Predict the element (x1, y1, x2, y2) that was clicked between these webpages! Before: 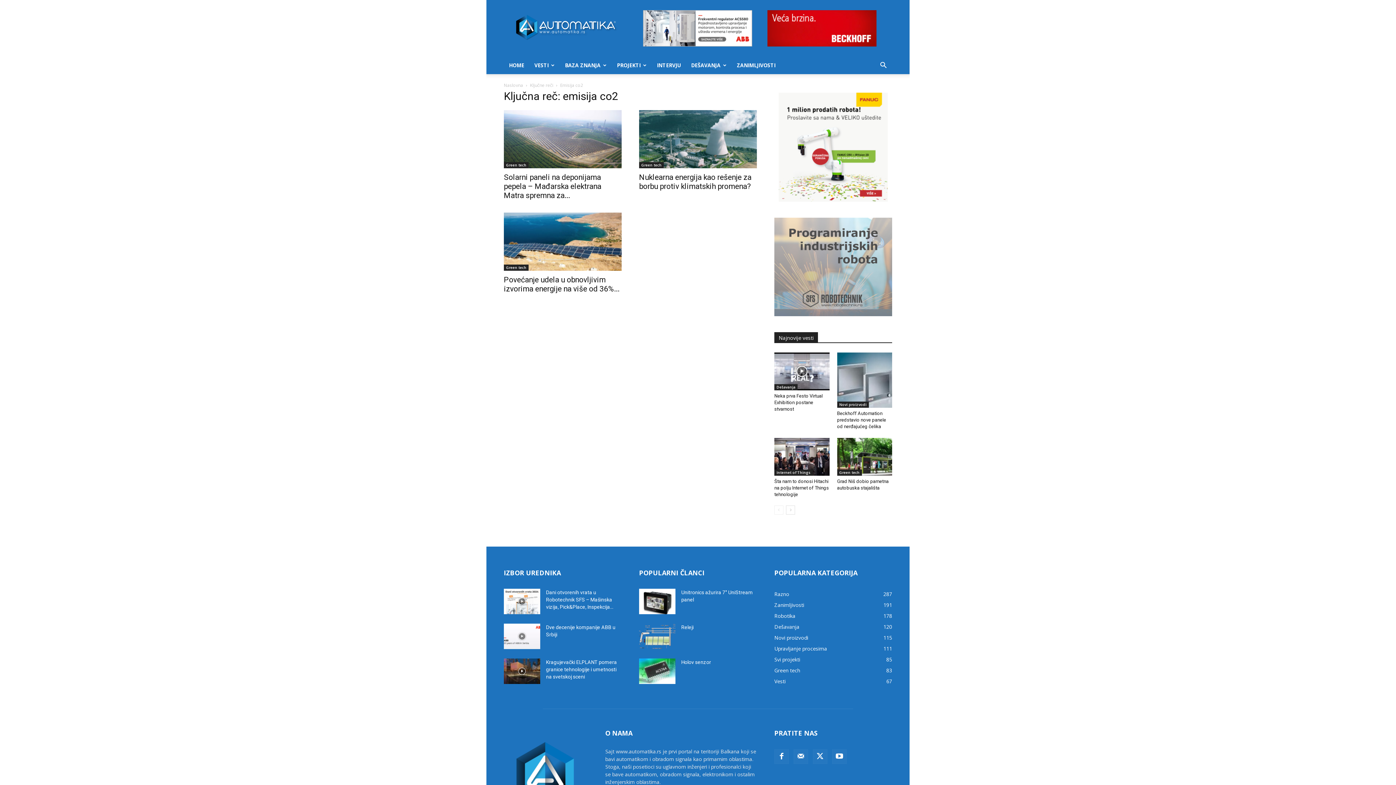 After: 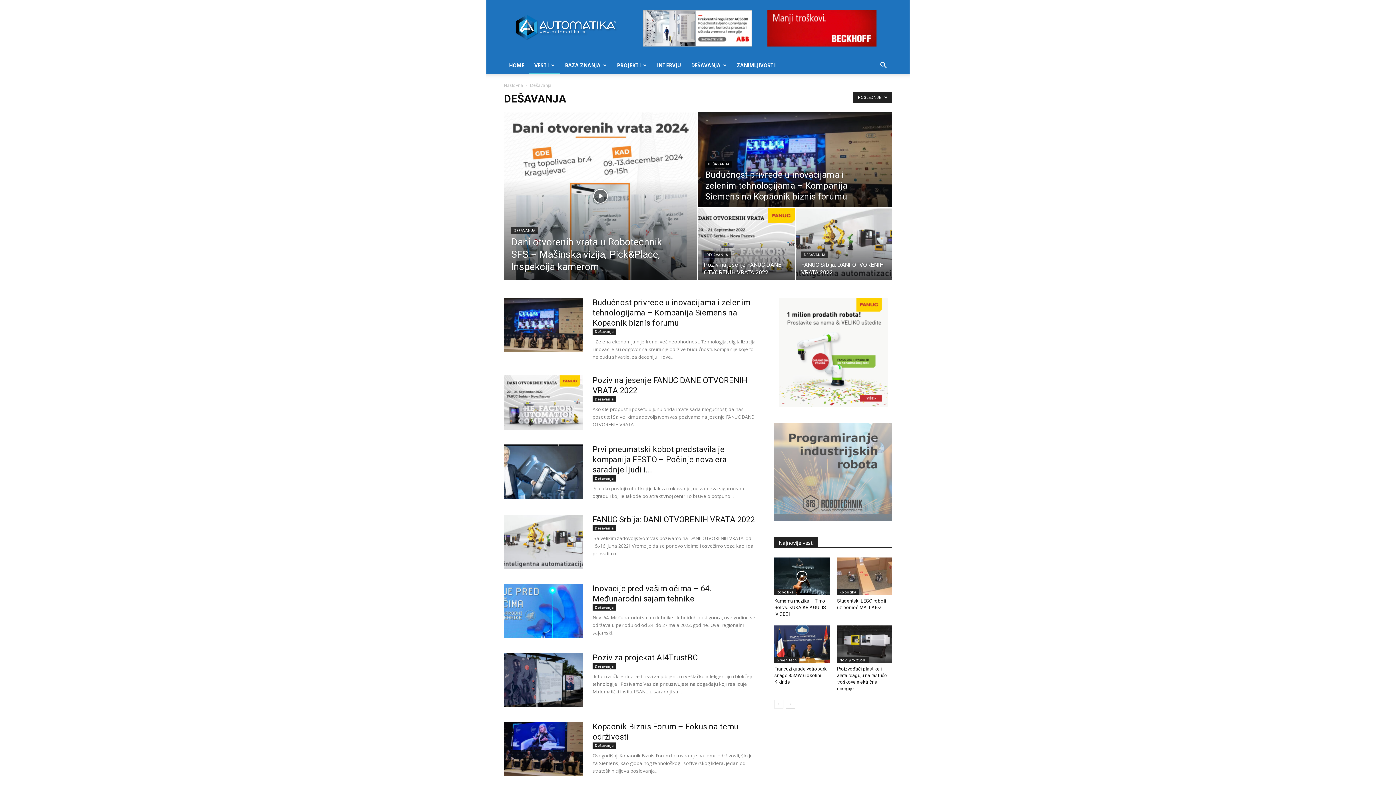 Action: label: Dešavanja
120 bbox: (774, 623, 799, 630)